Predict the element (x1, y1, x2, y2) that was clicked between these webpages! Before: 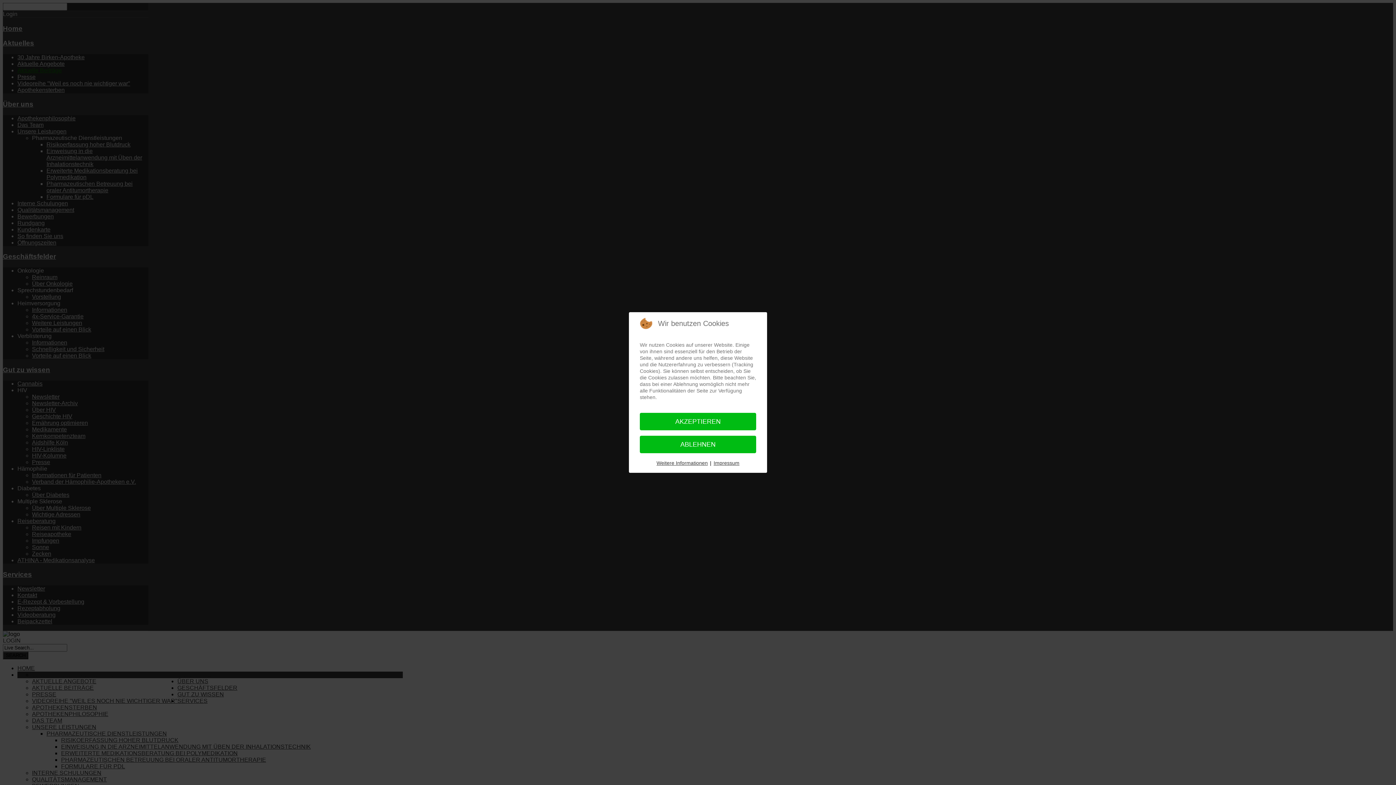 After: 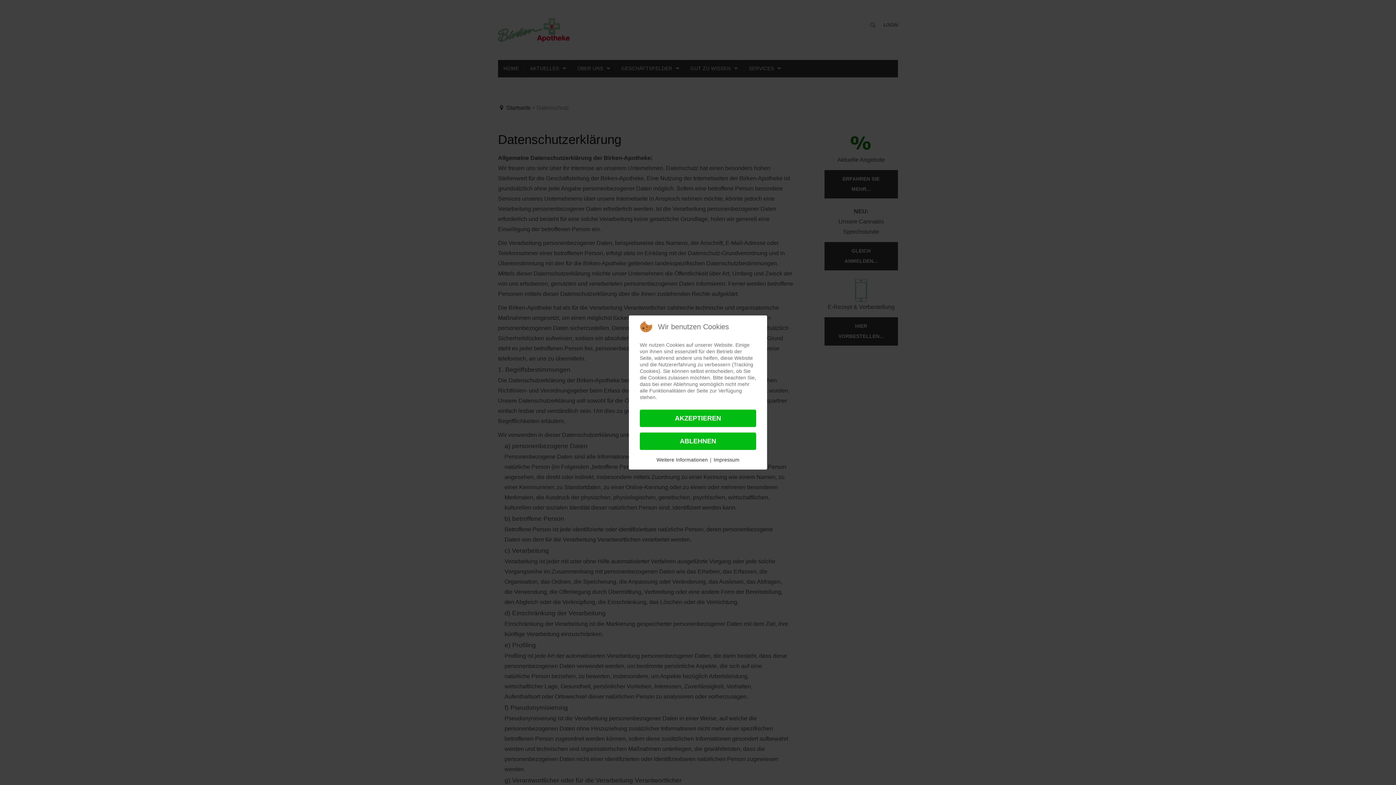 Action: label: Weitere Informationen bbox: (656, 459, 708, 466)